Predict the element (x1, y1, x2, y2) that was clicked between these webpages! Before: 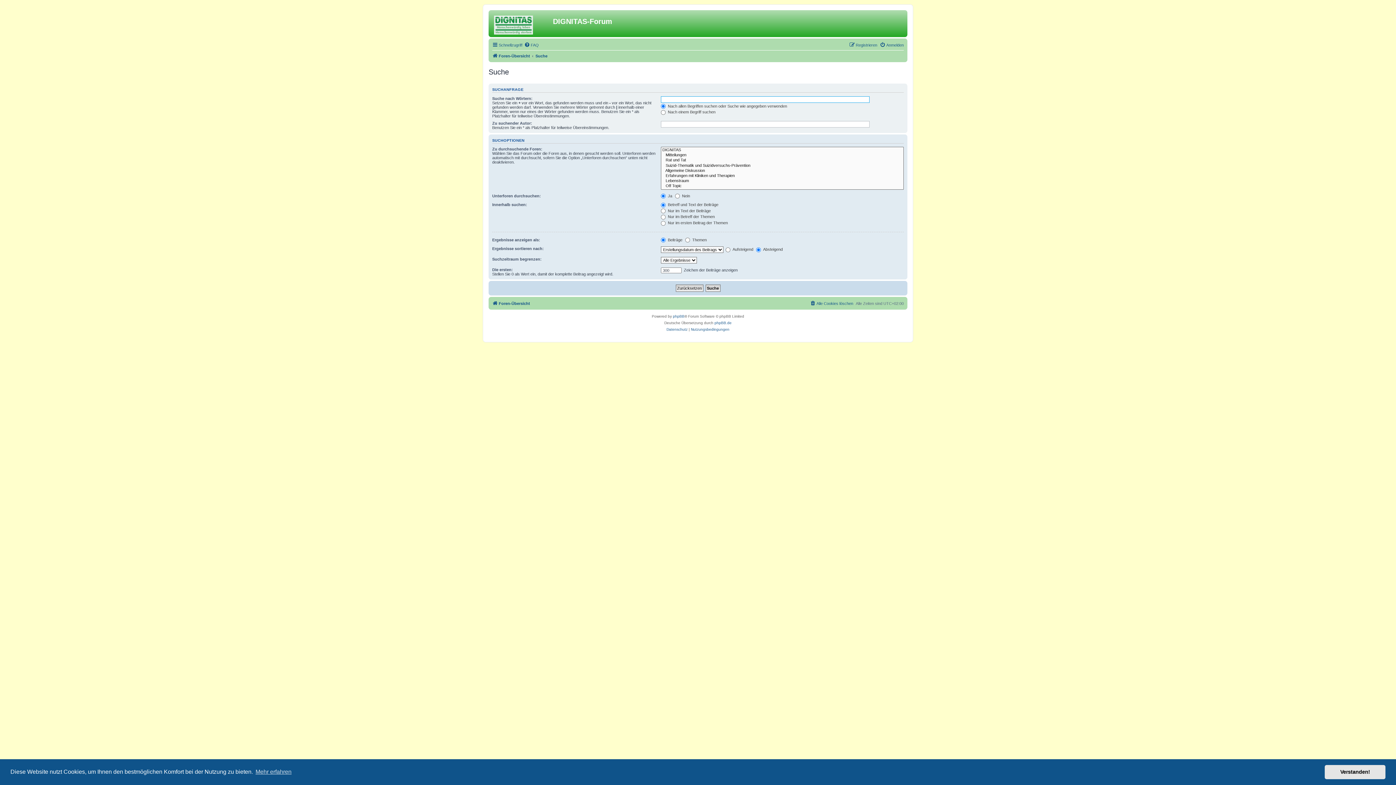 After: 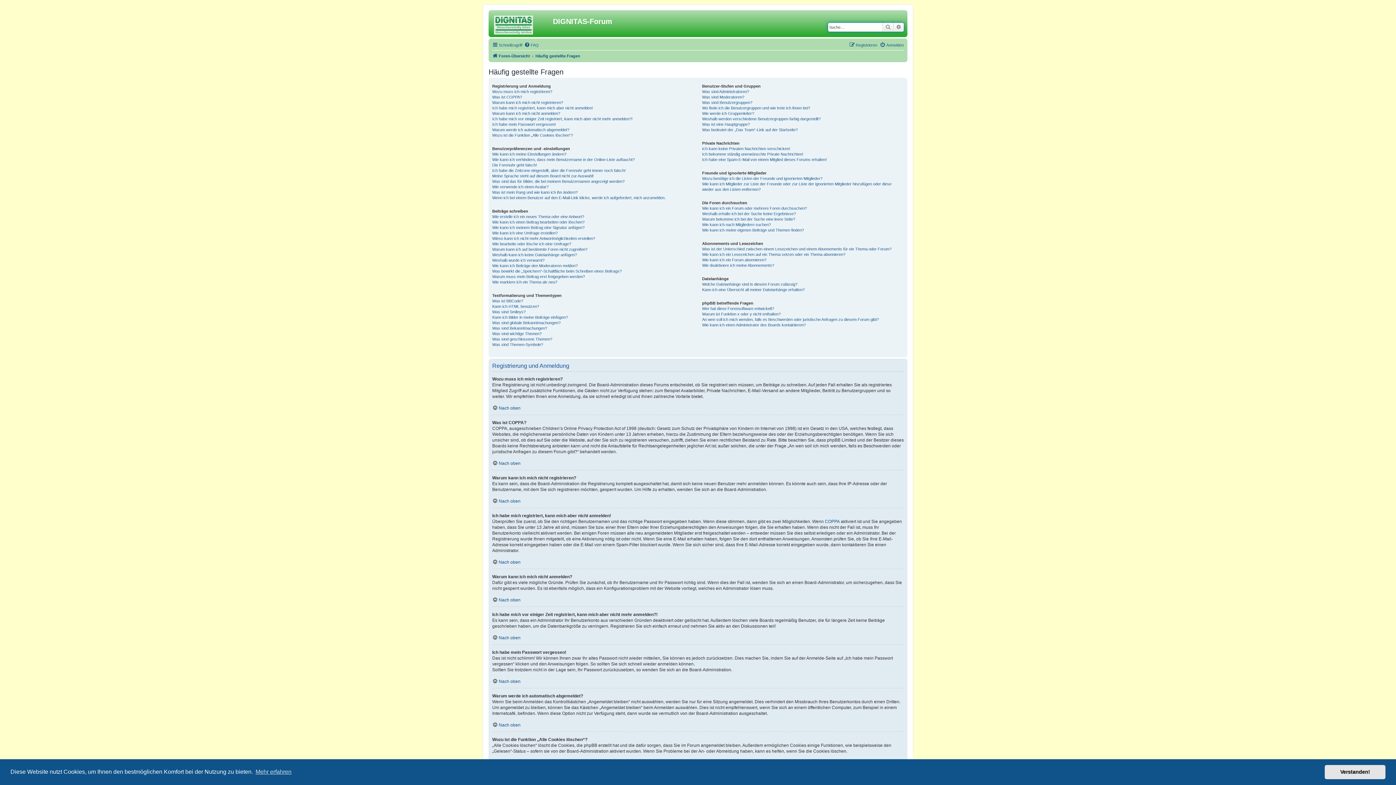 Action: bbox: (524, 40, 538, 49) label: FAQ